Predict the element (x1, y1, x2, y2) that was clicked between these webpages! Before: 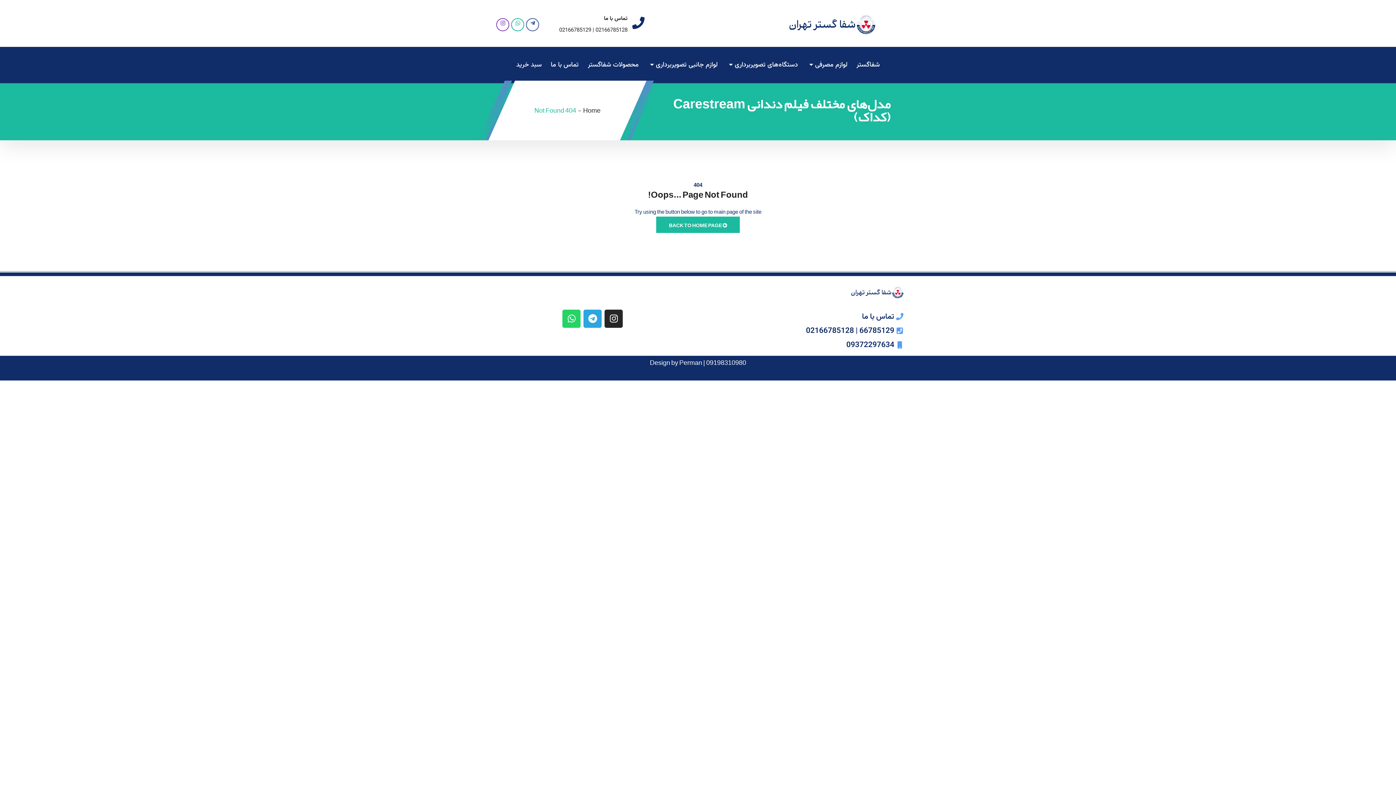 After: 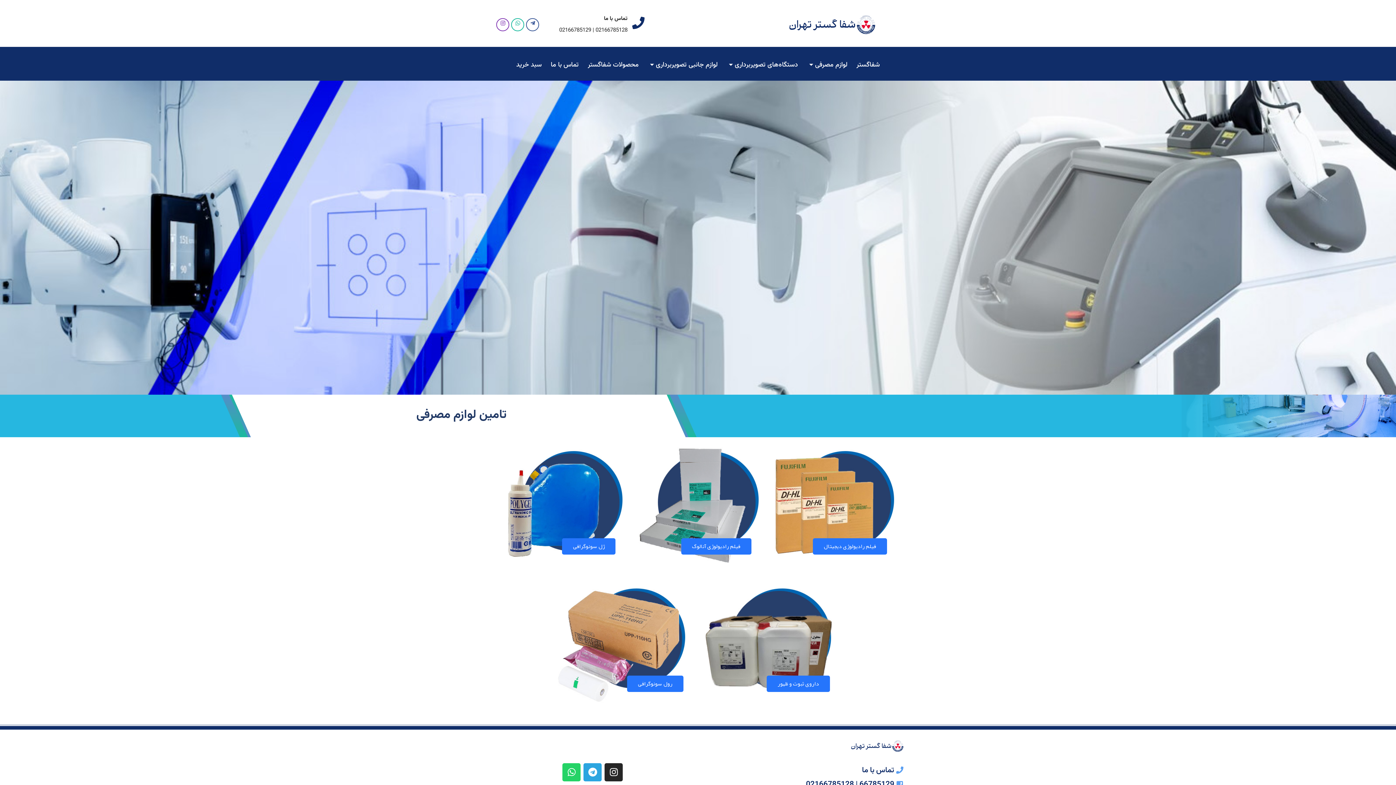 Action: bbox: (798, 49, 847, 80) label: لوازم مصرفی